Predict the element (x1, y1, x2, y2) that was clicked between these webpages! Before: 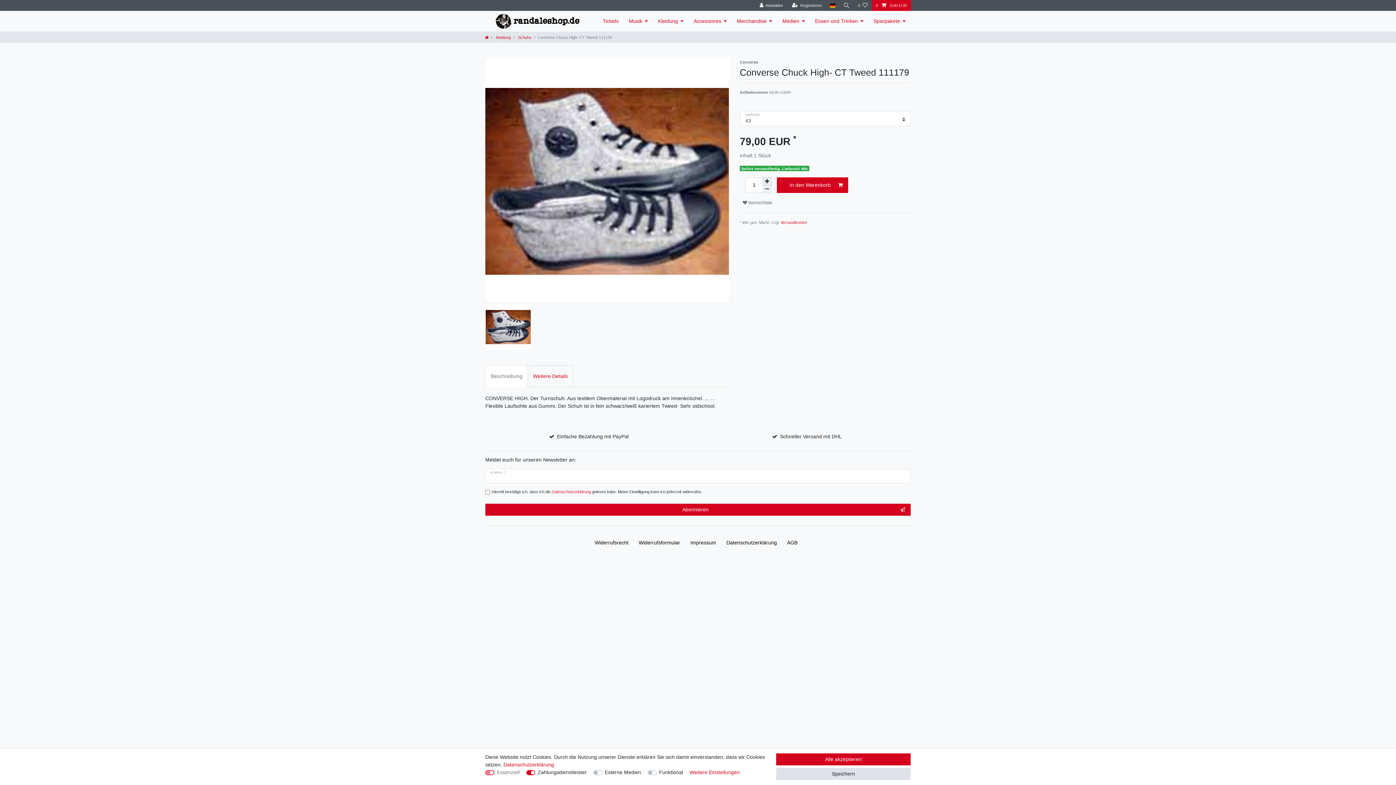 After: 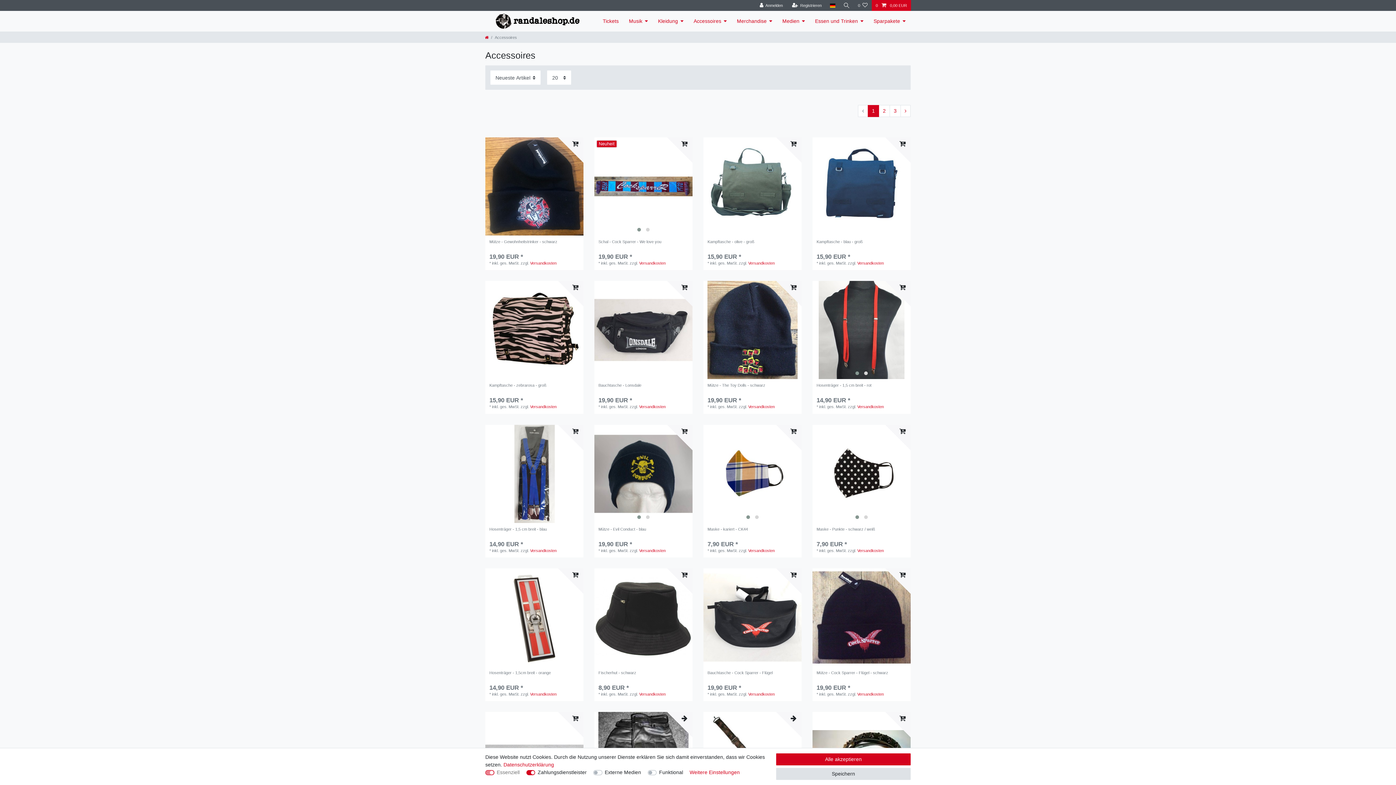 Action: bbox: (688, 10, 732, 31) label: Accessoires